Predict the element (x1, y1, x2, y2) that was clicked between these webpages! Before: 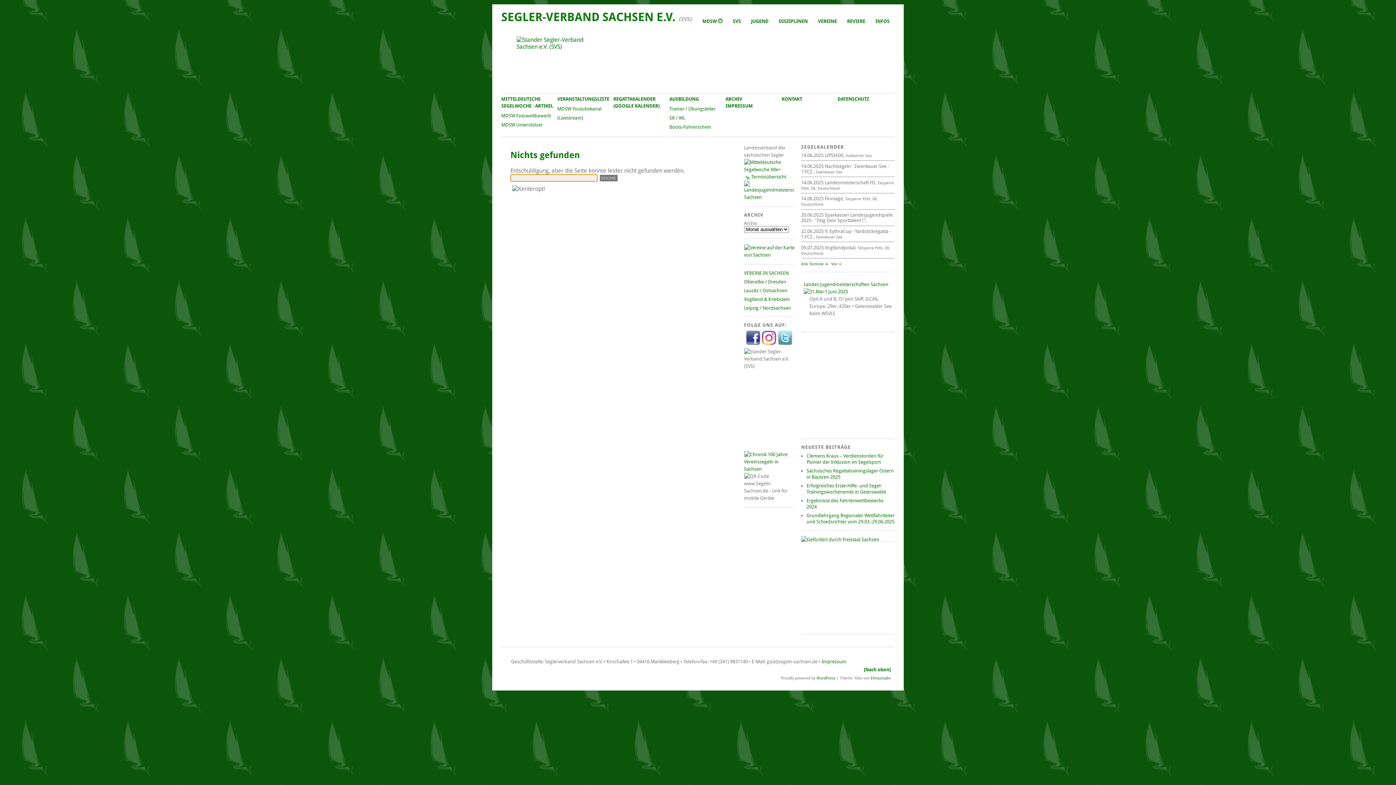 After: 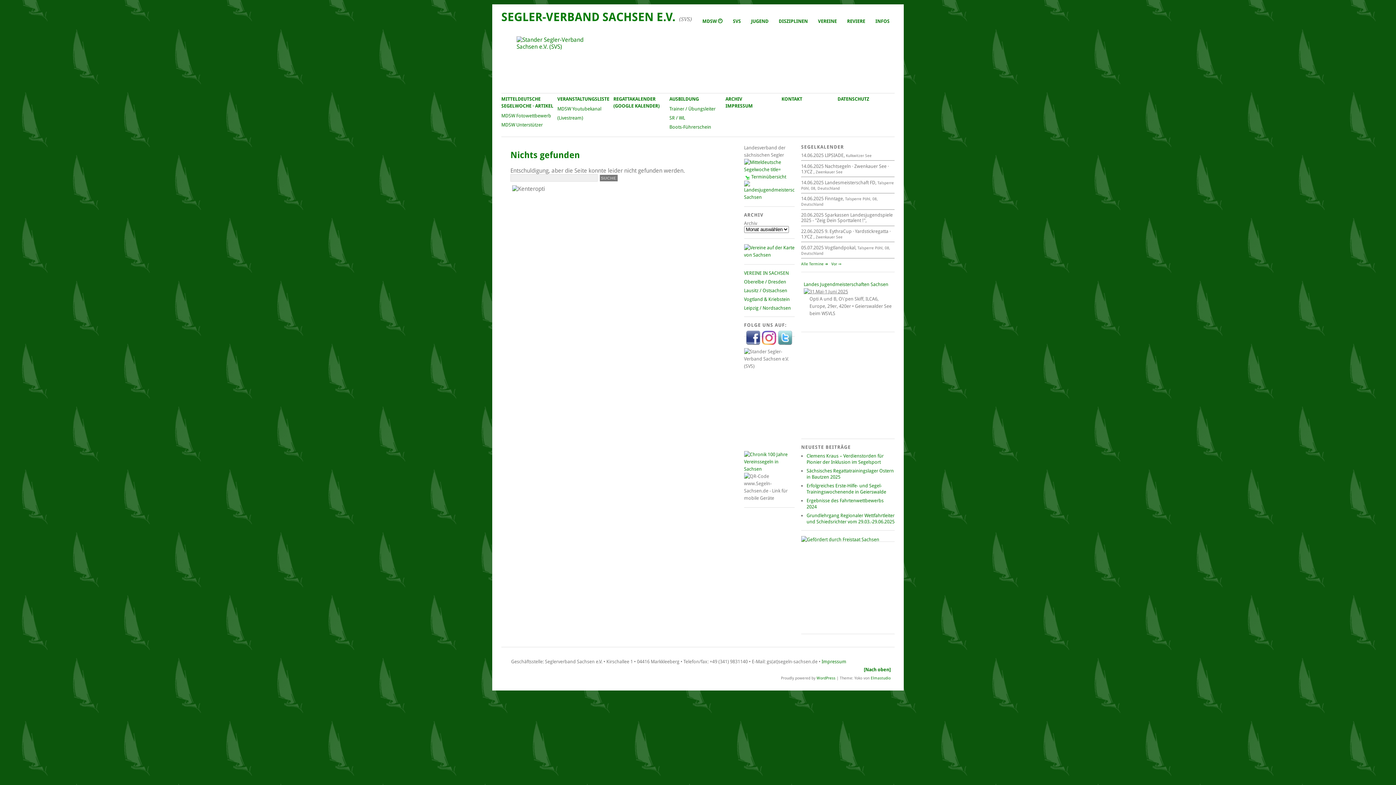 Action: label: 31.Mai-1.Juni 2025 bbox: (809, 289, 848, 294)